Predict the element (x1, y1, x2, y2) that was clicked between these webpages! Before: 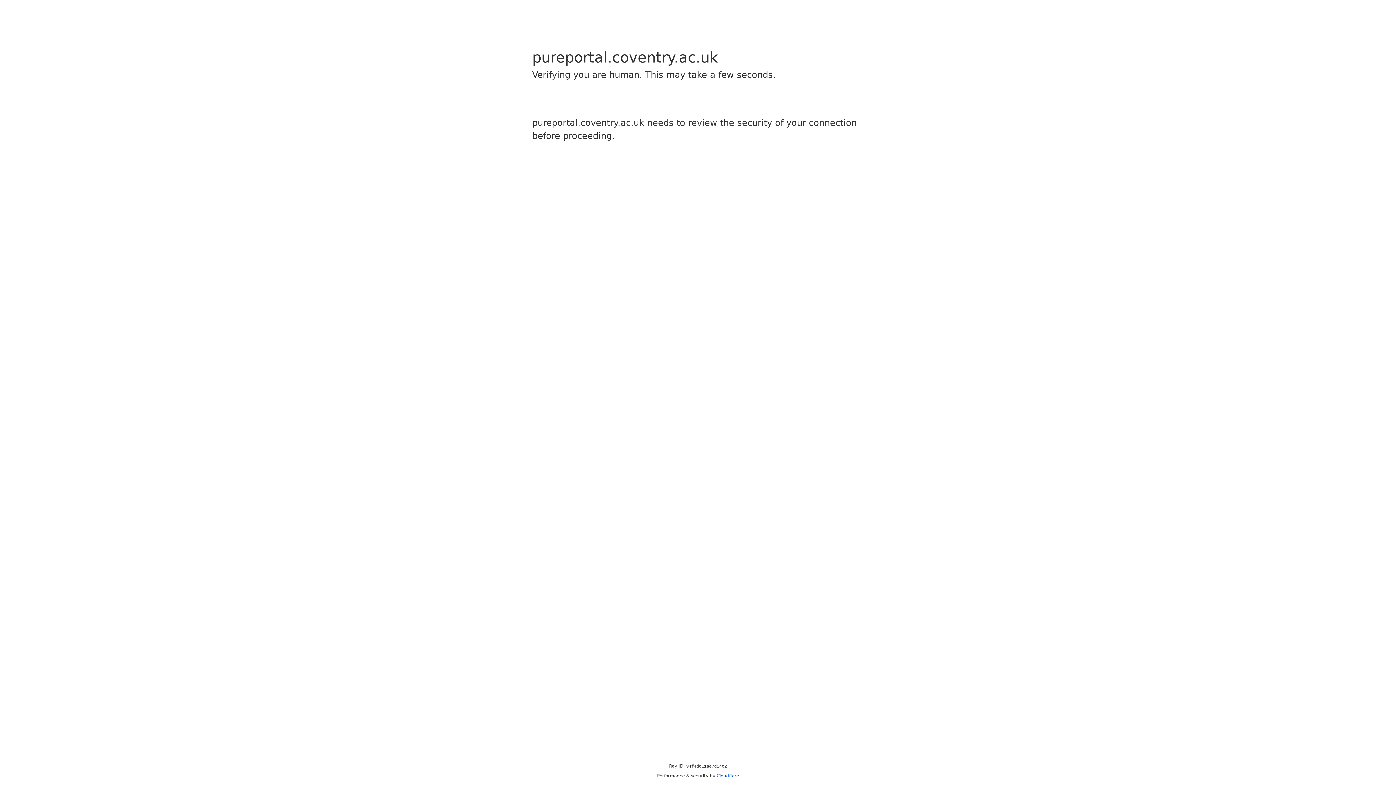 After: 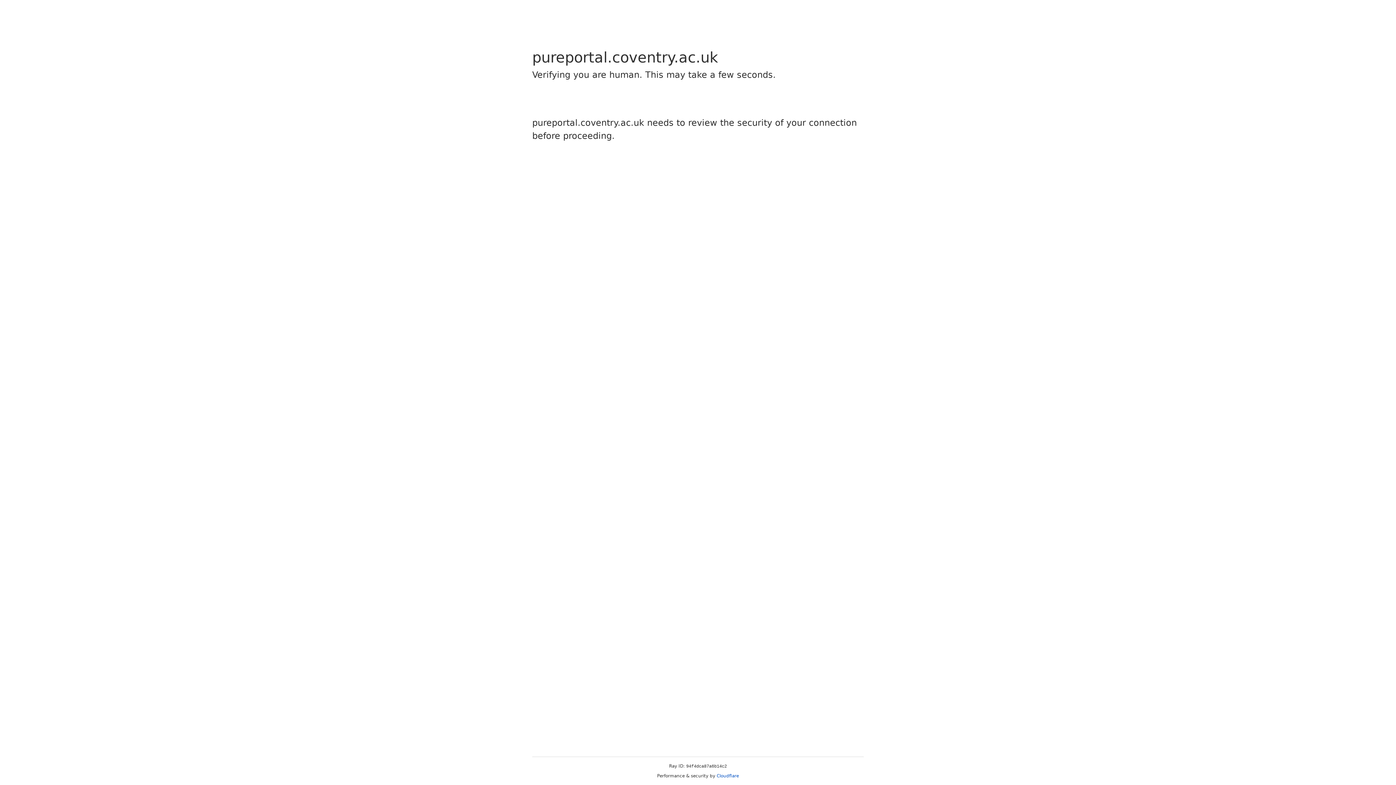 Action: bbox: (716, 773, 739, 778) label: Cloudflare